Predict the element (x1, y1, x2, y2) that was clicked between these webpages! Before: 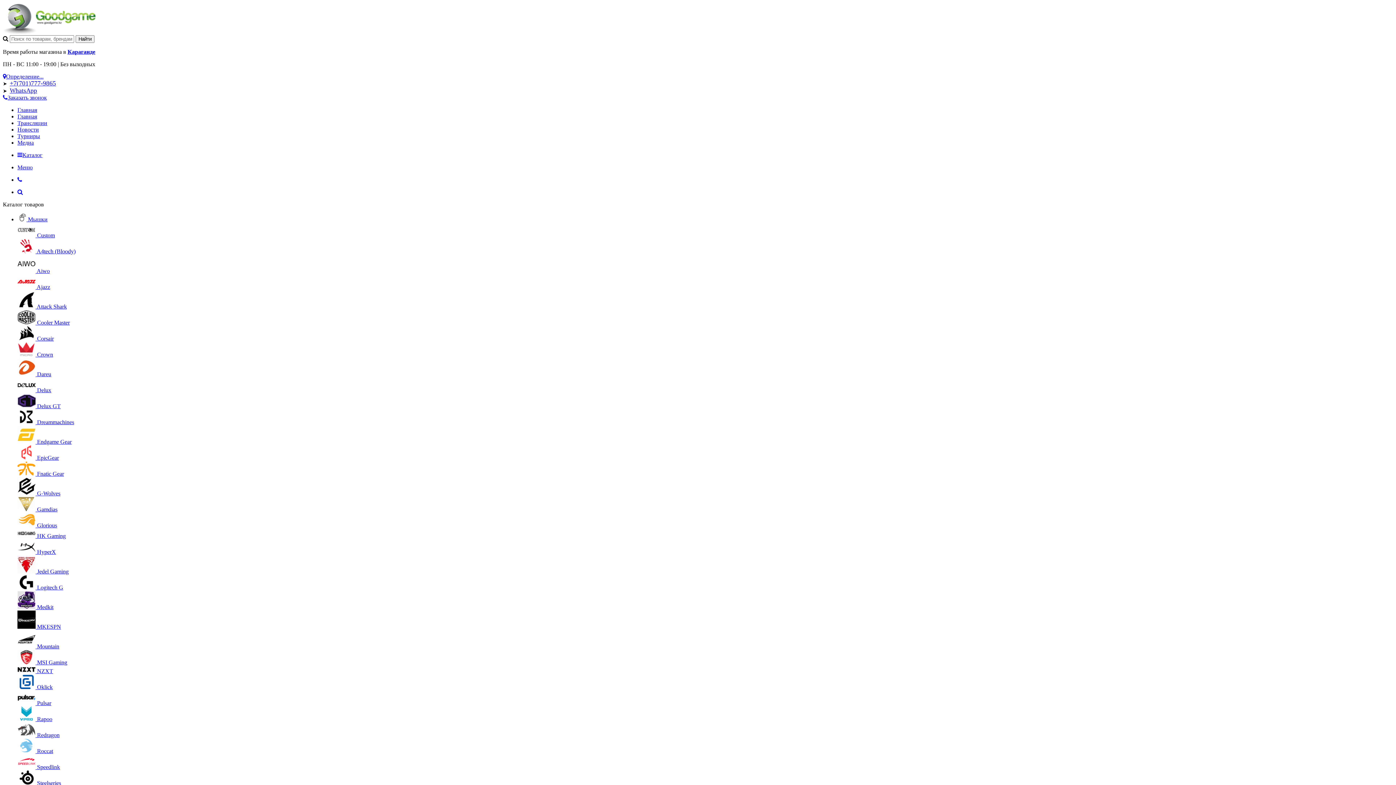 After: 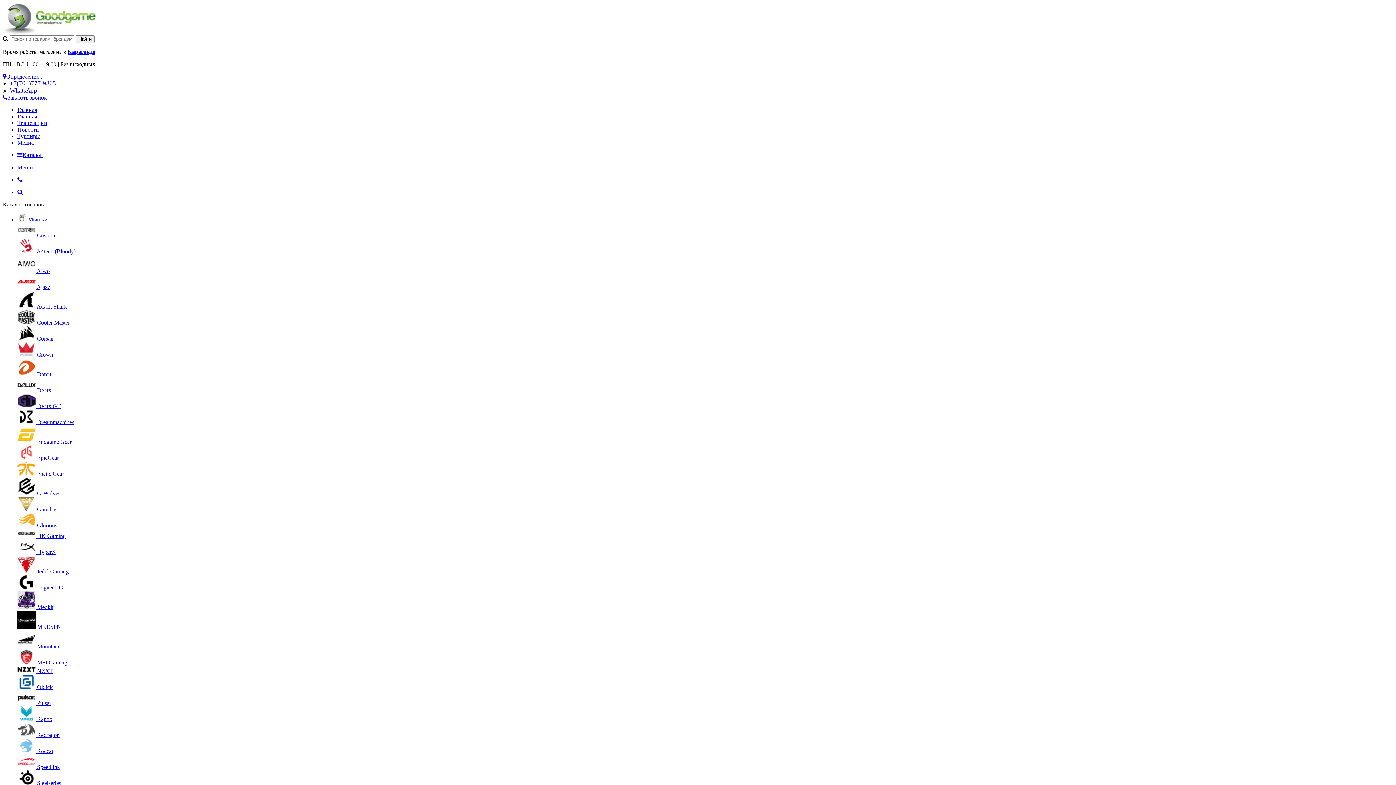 Action: label:  Custom bbox: (17, 232, 54, 238)